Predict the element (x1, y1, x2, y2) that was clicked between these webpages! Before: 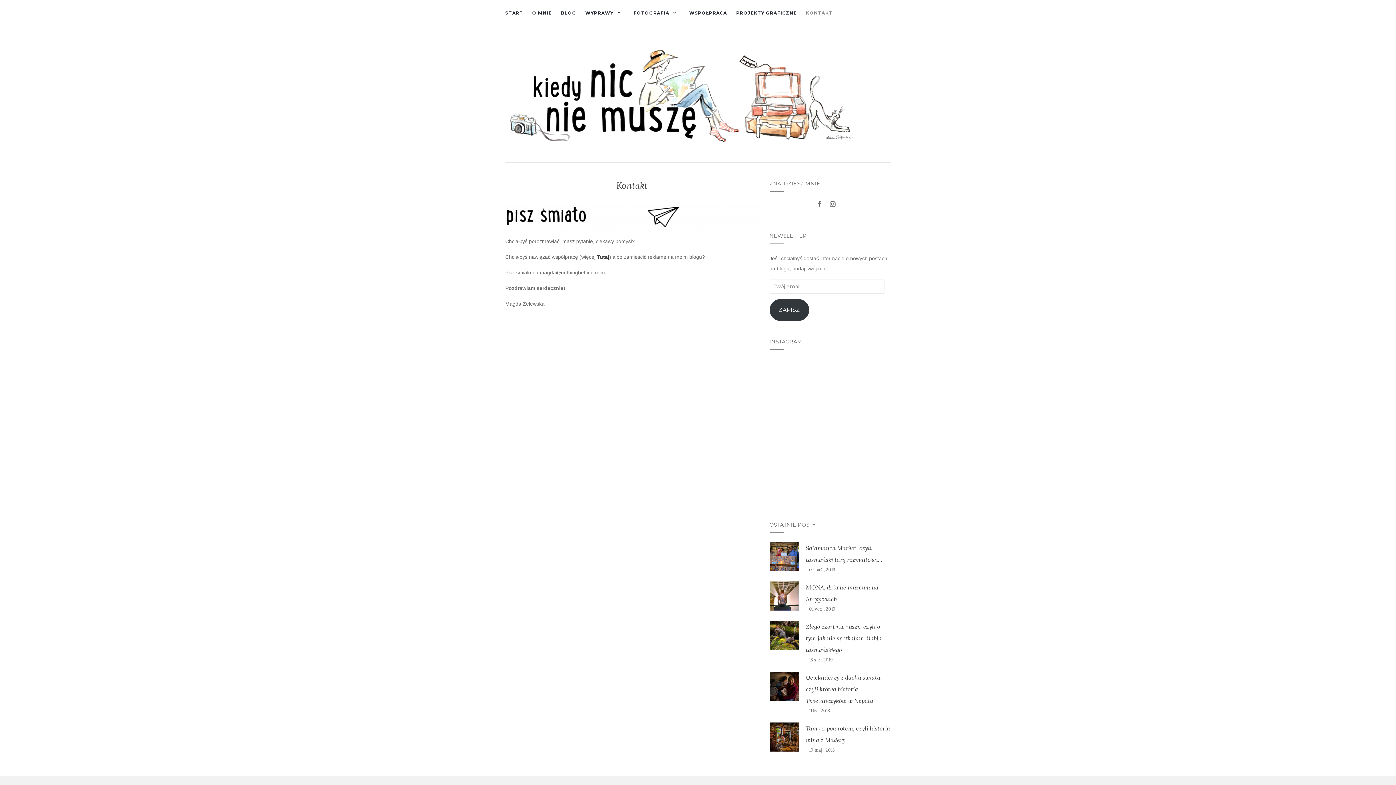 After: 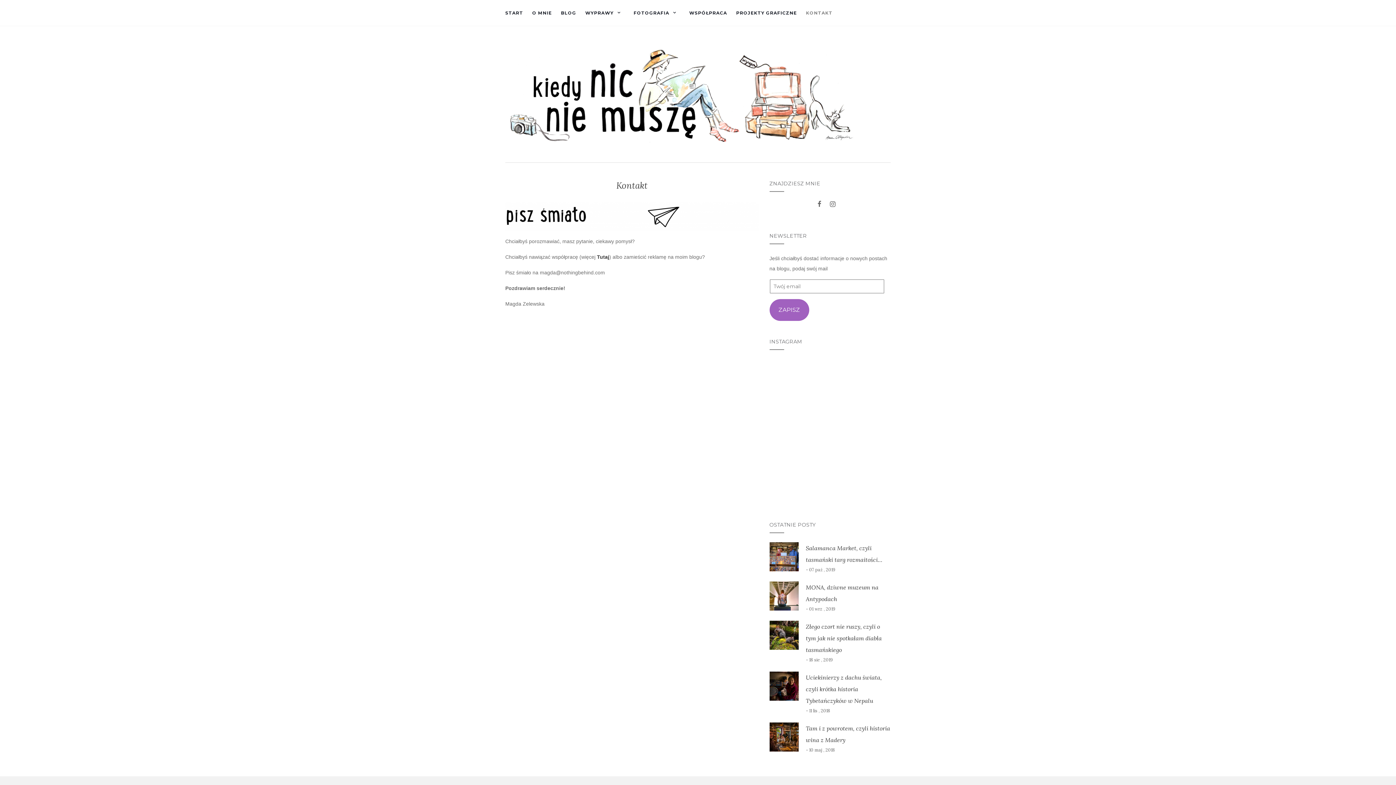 Action: bbox: (769, 299, 809, 320) label: ZAPISZ